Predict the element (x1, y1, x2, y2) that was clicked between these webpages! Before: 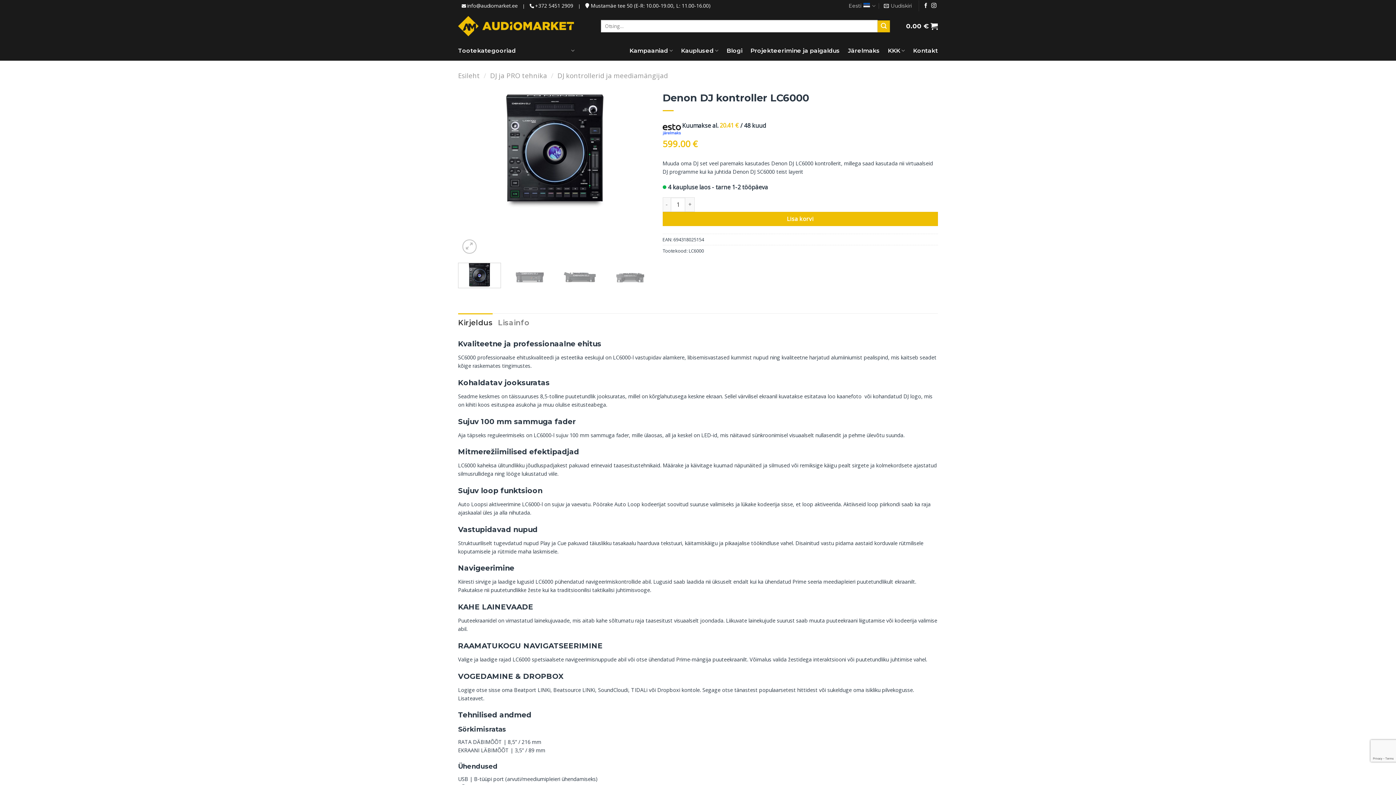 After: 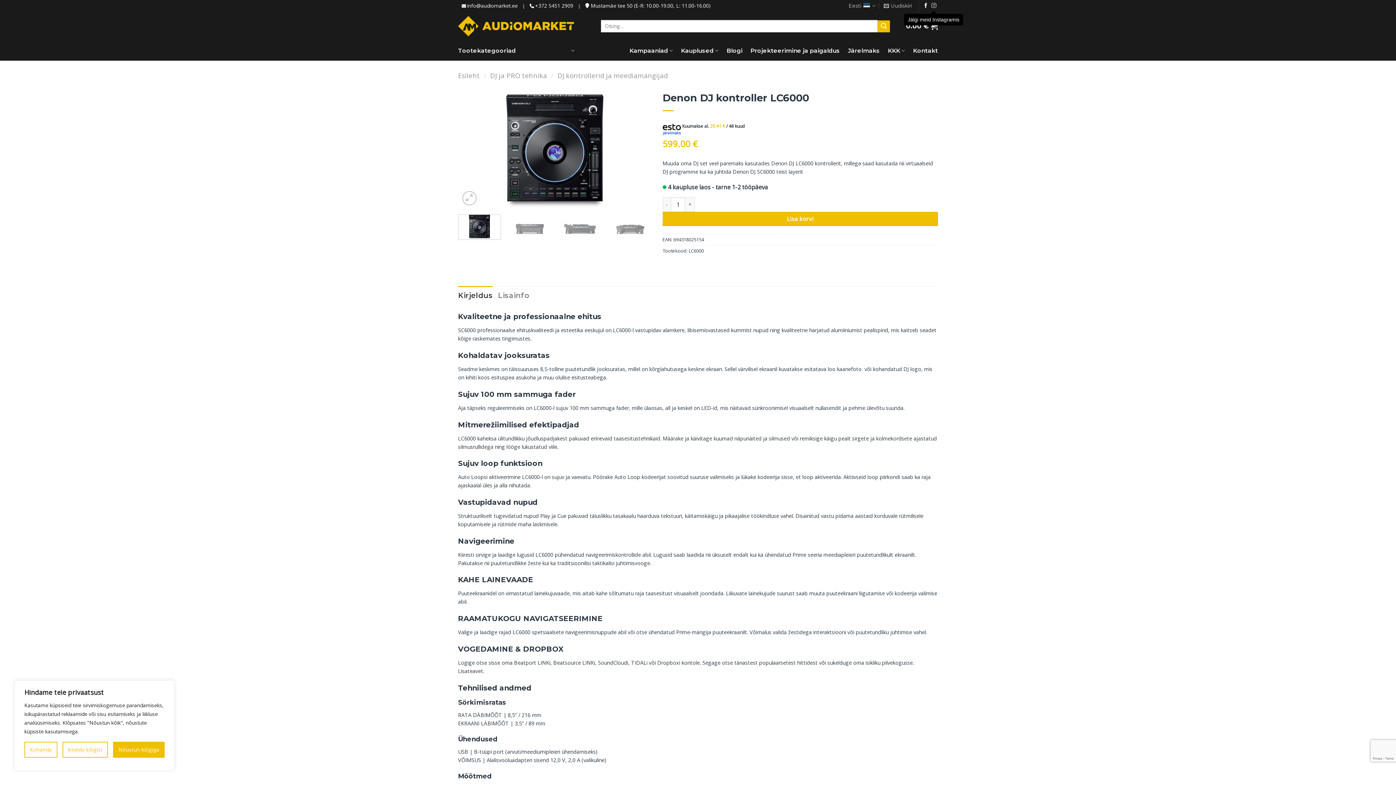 Action: label: Jälgi meid Instagramis bbox: (931, 2, 936, 8)